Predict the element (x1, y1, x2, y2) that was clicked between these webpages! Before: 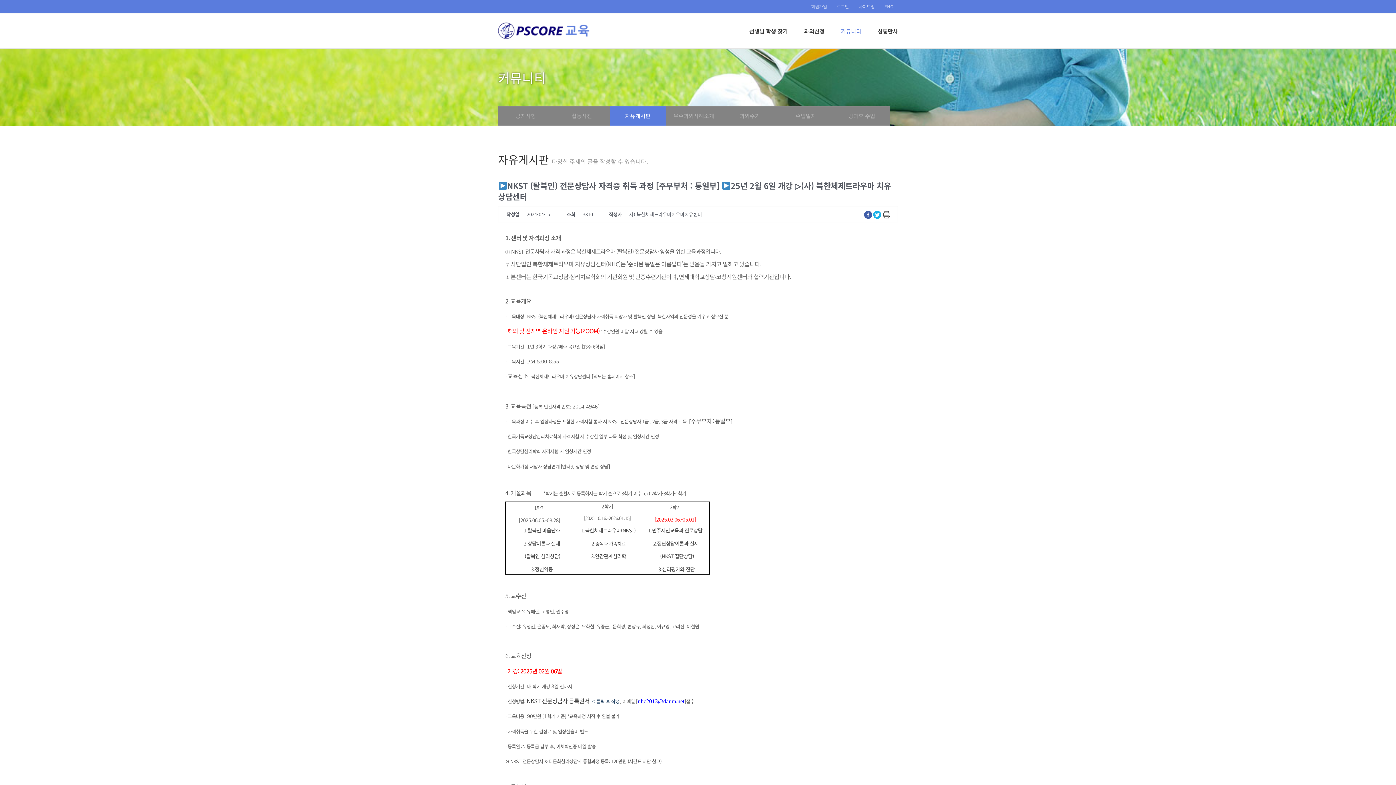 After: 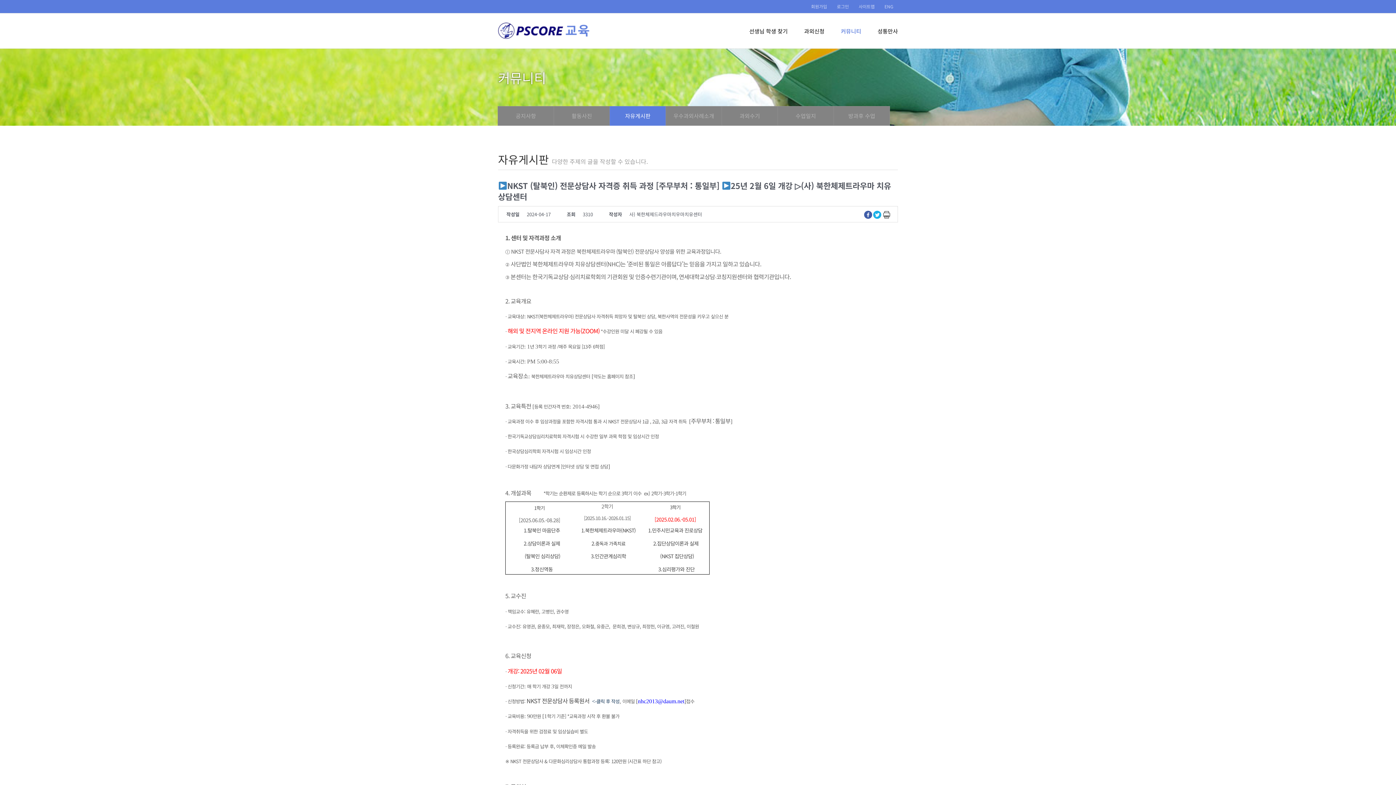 Action: bbox: (526, 698, 589, 705) label: NKST 전문상담사 등록원서